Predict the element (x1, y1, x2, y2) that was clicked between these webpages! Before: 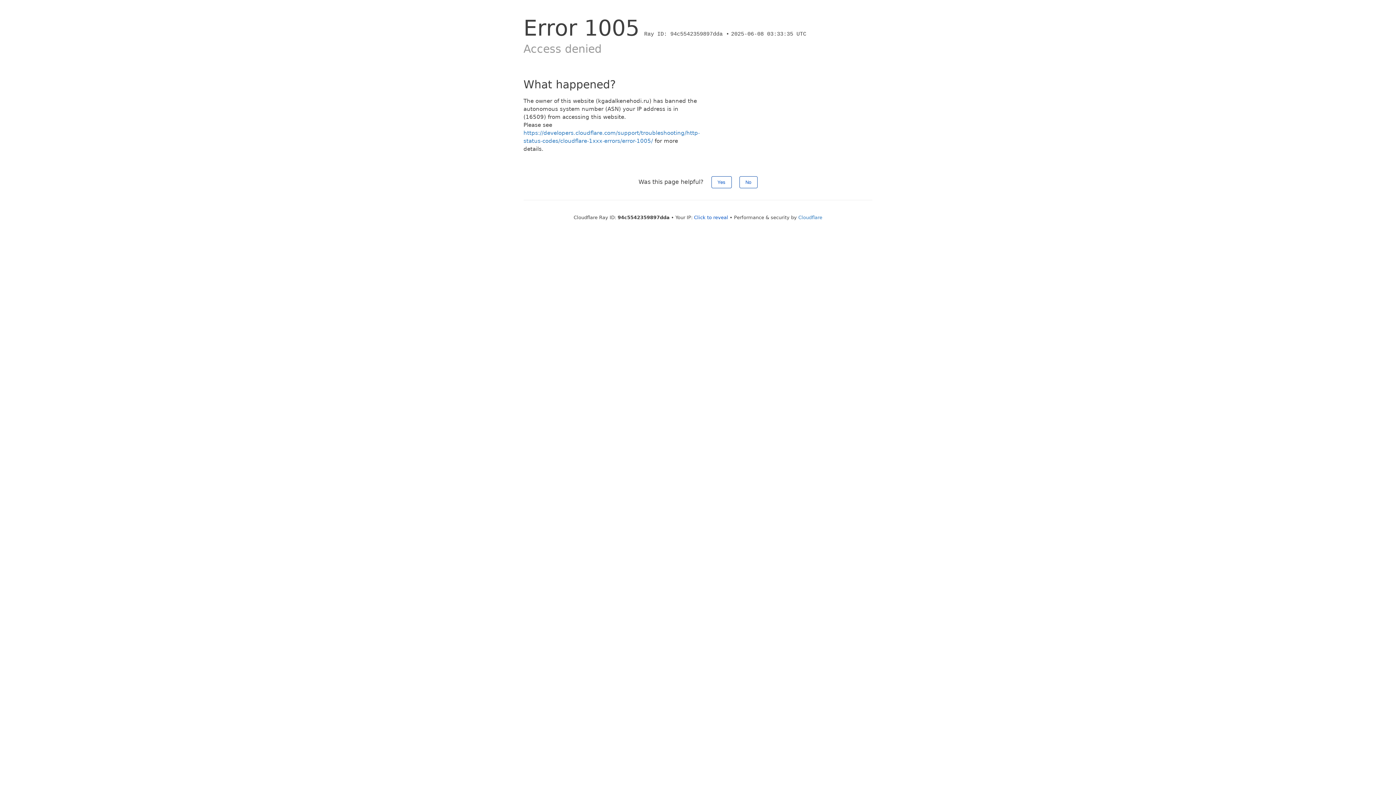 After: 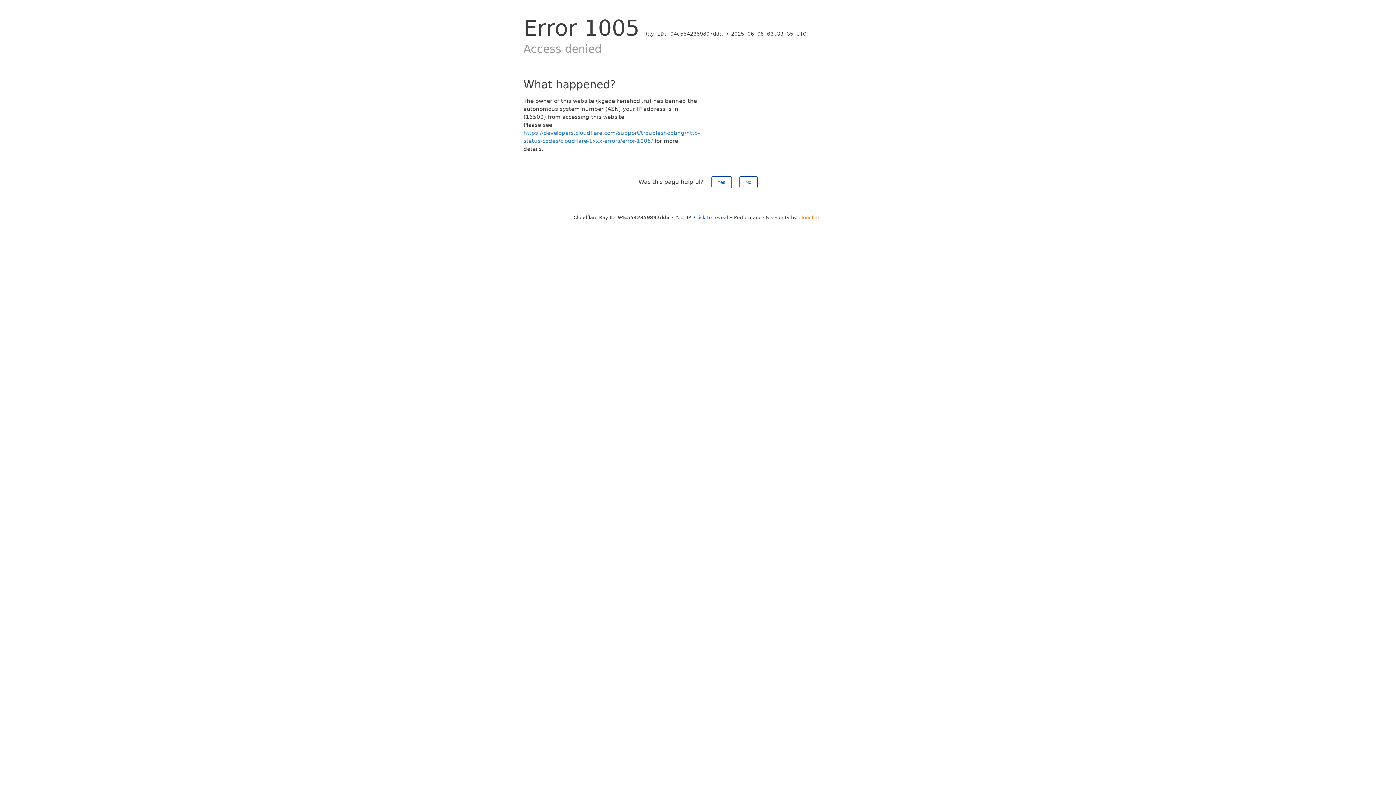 Action: label: Cloudflare bbox: (798, 214, 822, 220)